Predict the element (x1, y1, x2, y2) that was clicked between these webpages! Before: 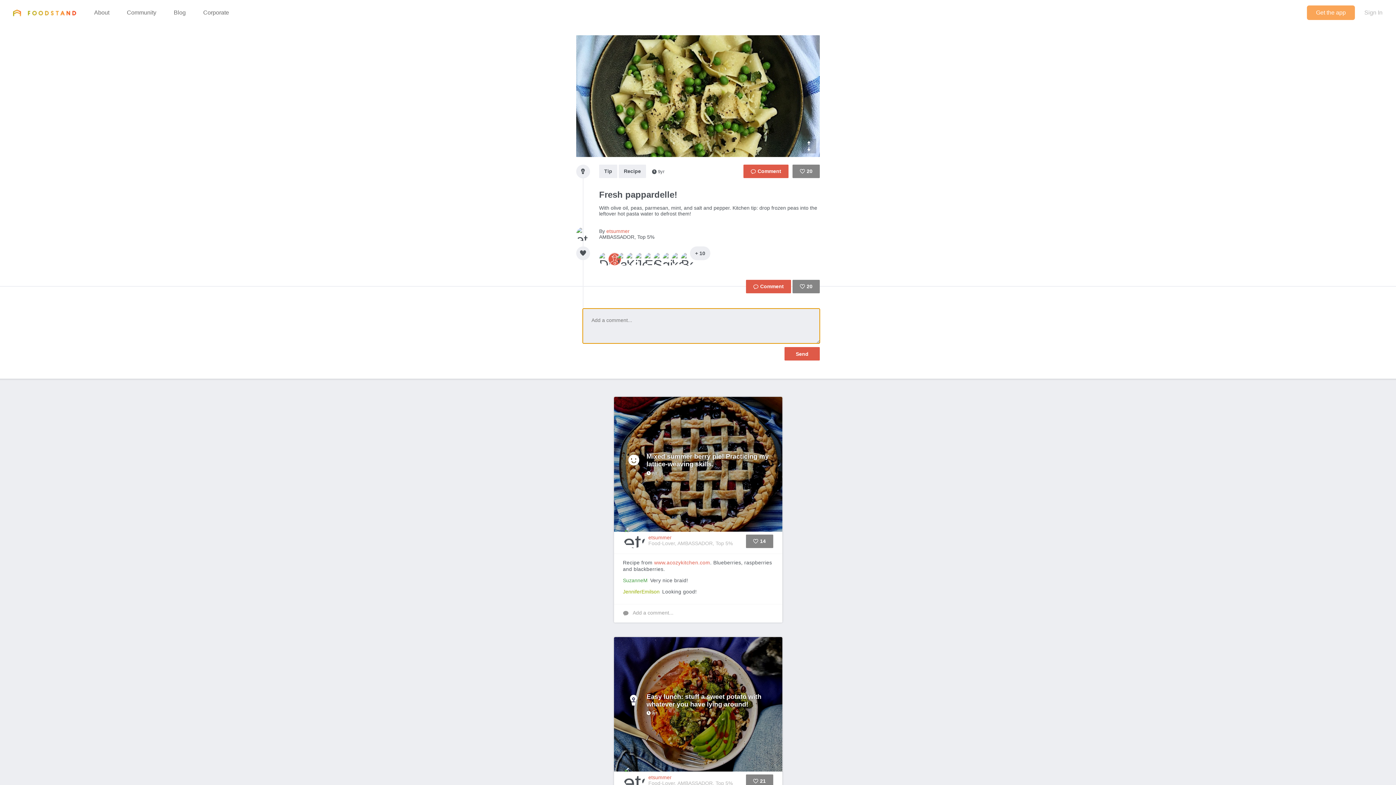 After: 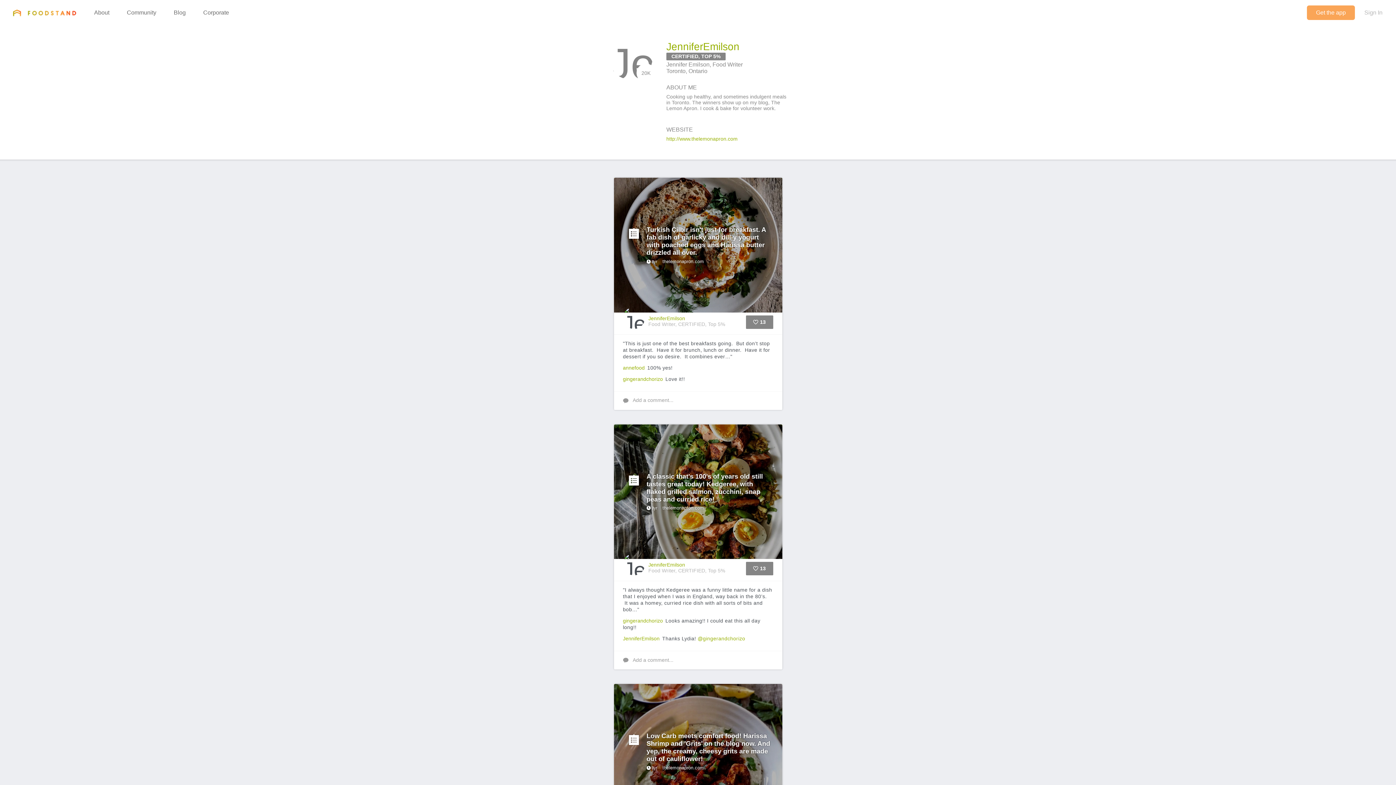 Action: label: JenniferEmilson bbox: (623, 588, 659, 594)